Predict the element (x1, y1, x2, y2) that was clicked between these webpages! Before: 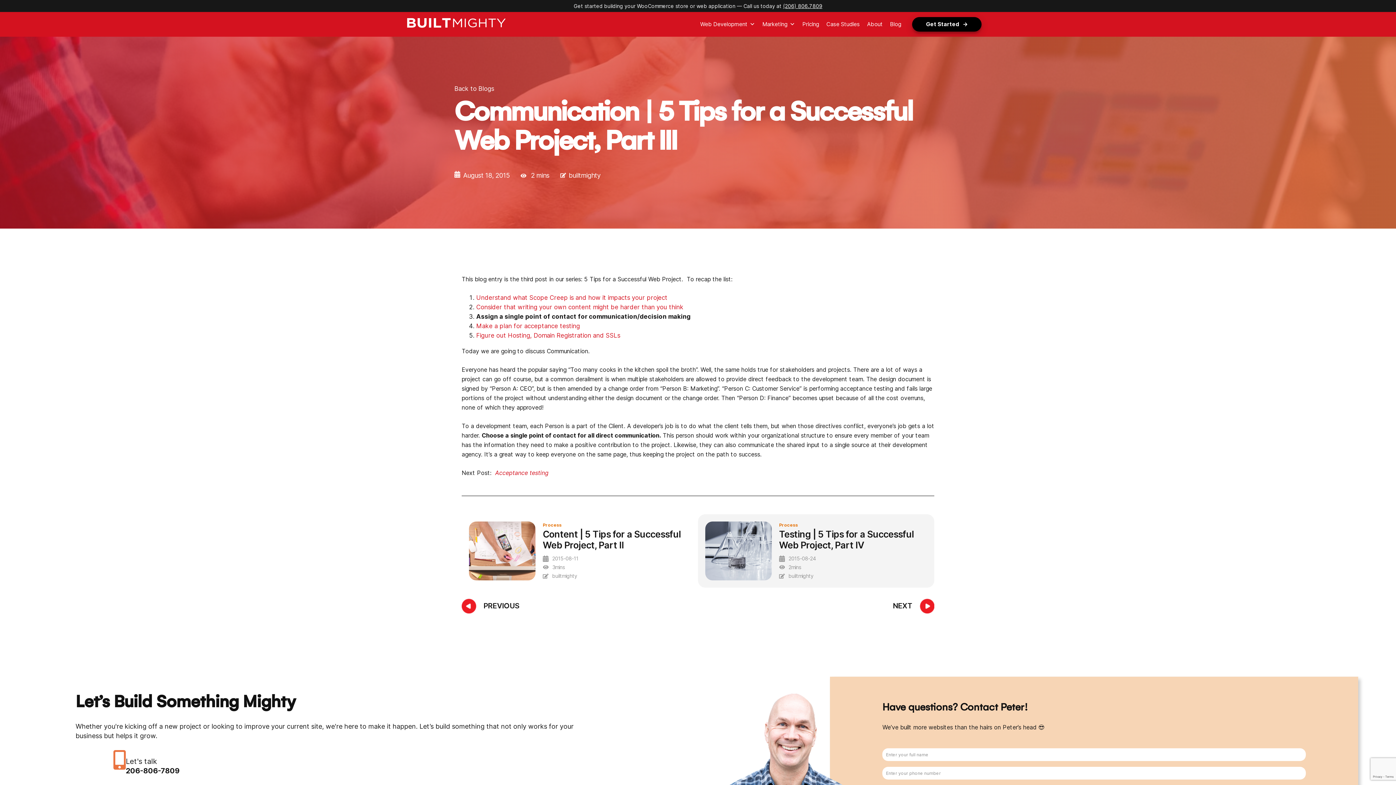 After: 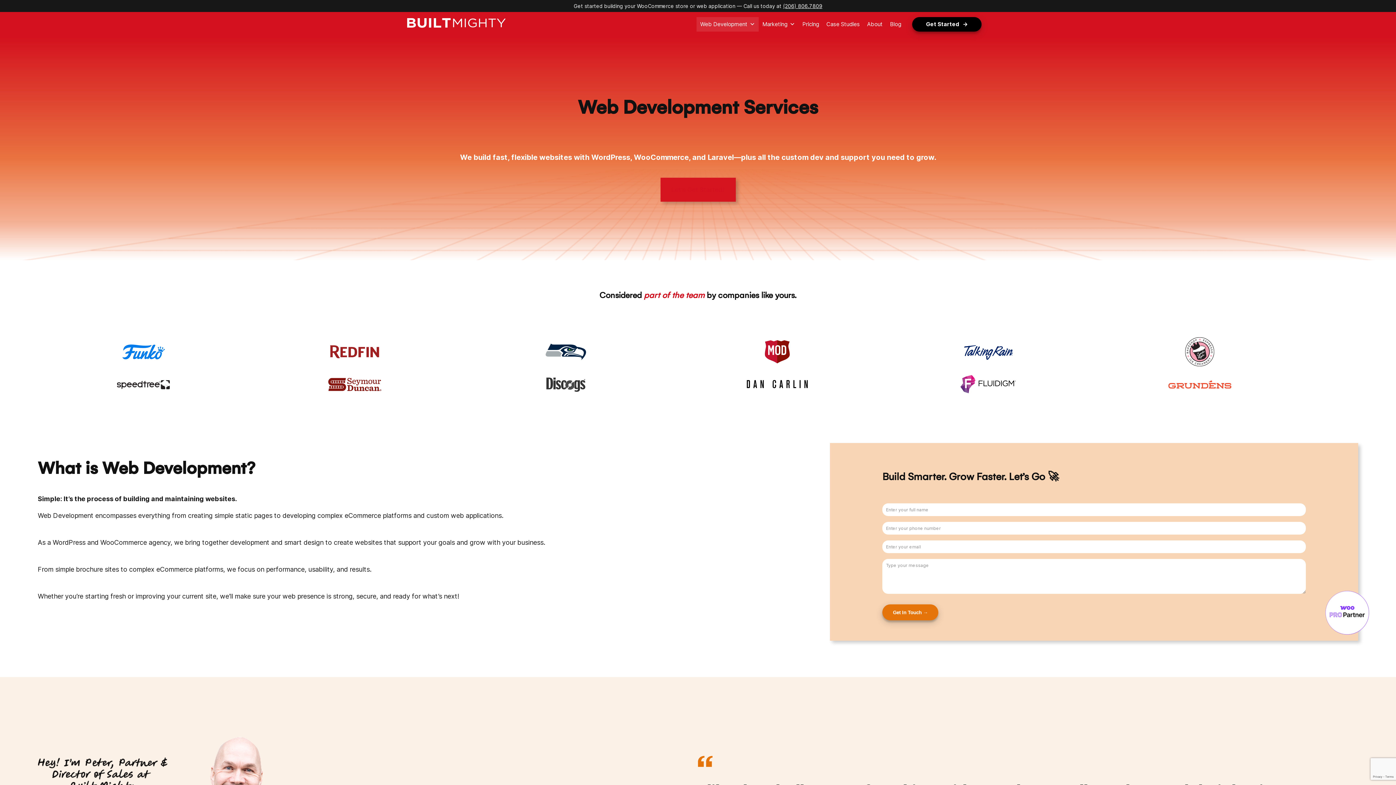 Action: label: Web Development bbox: (696, 17, 758, 31)